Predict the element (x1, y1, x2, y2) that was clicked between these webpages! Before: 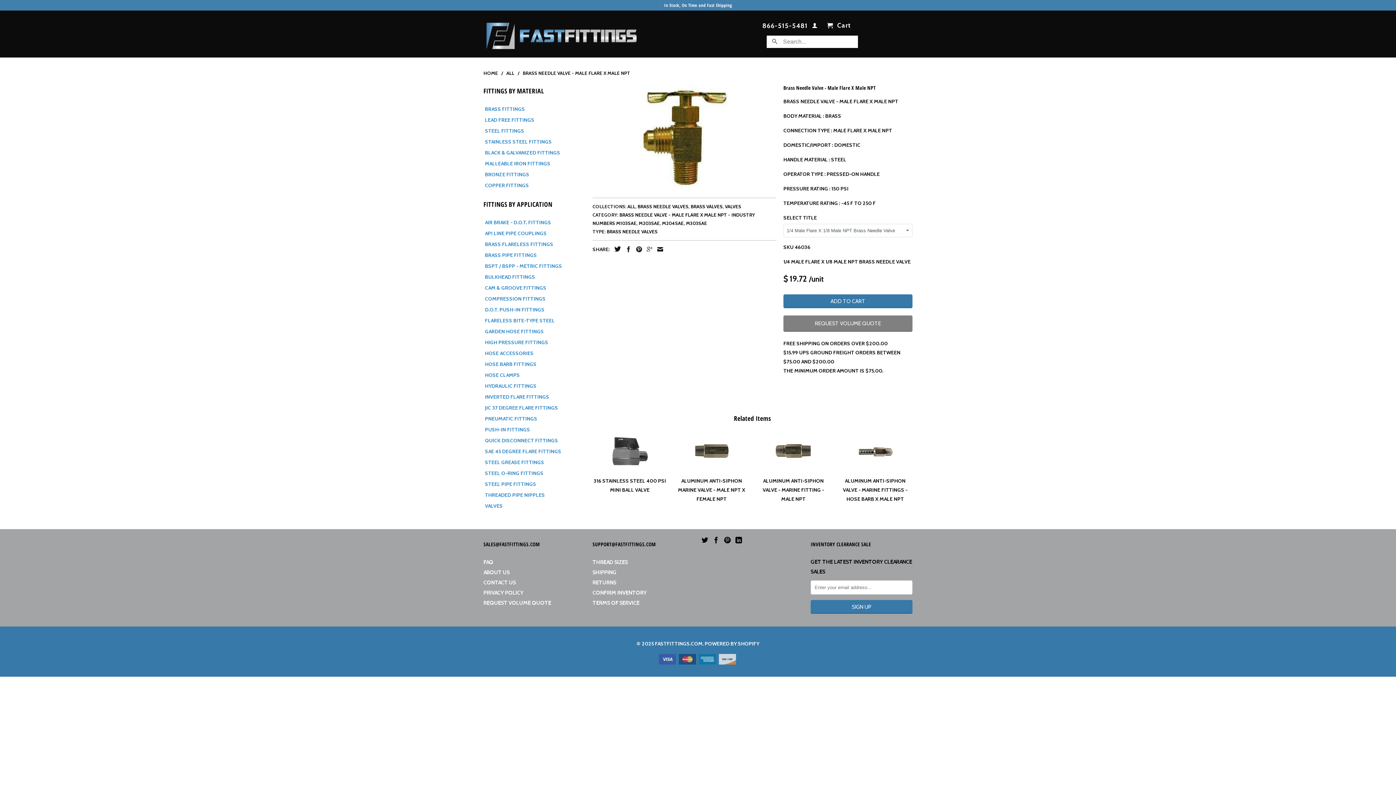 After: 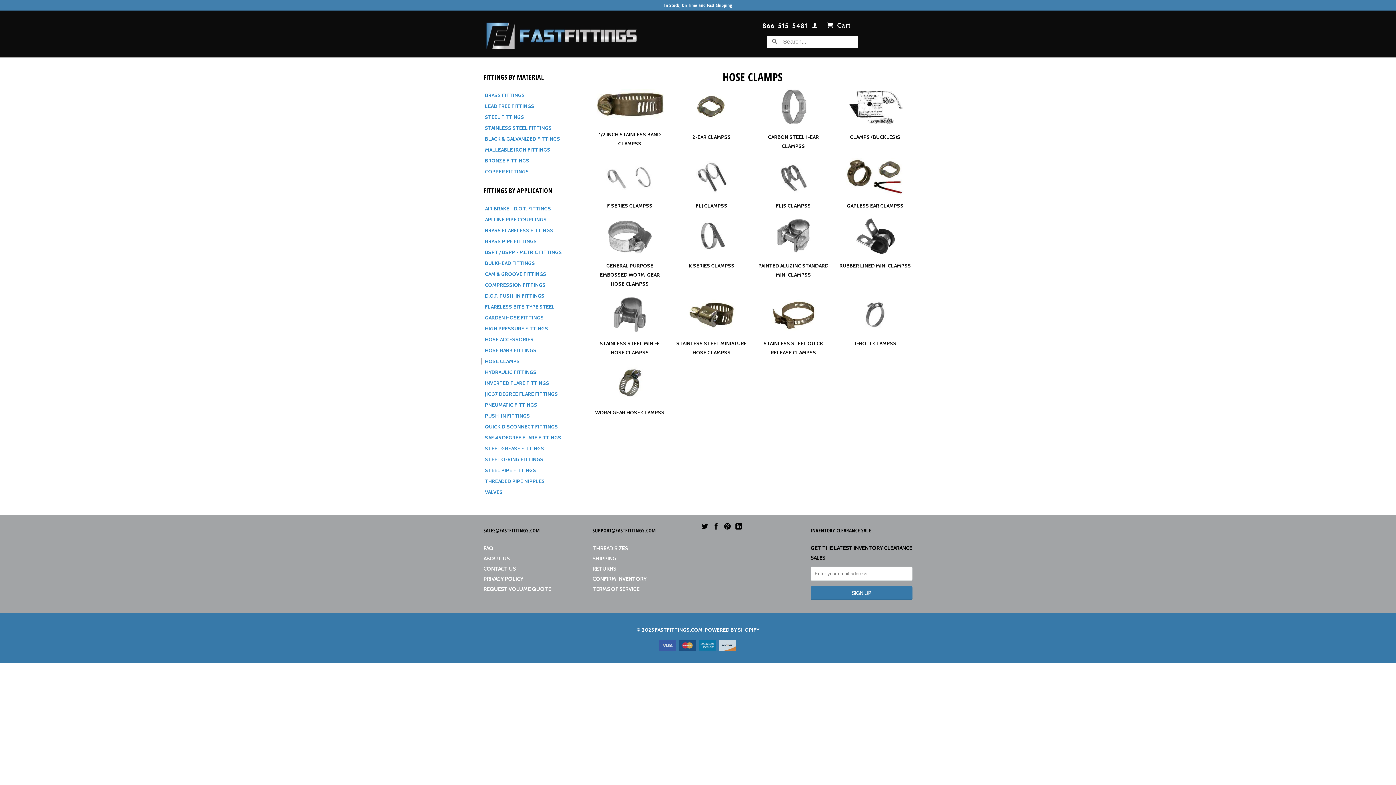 Action: label: HOSE CLAMPS bbox: (480, 372, 582, 378)